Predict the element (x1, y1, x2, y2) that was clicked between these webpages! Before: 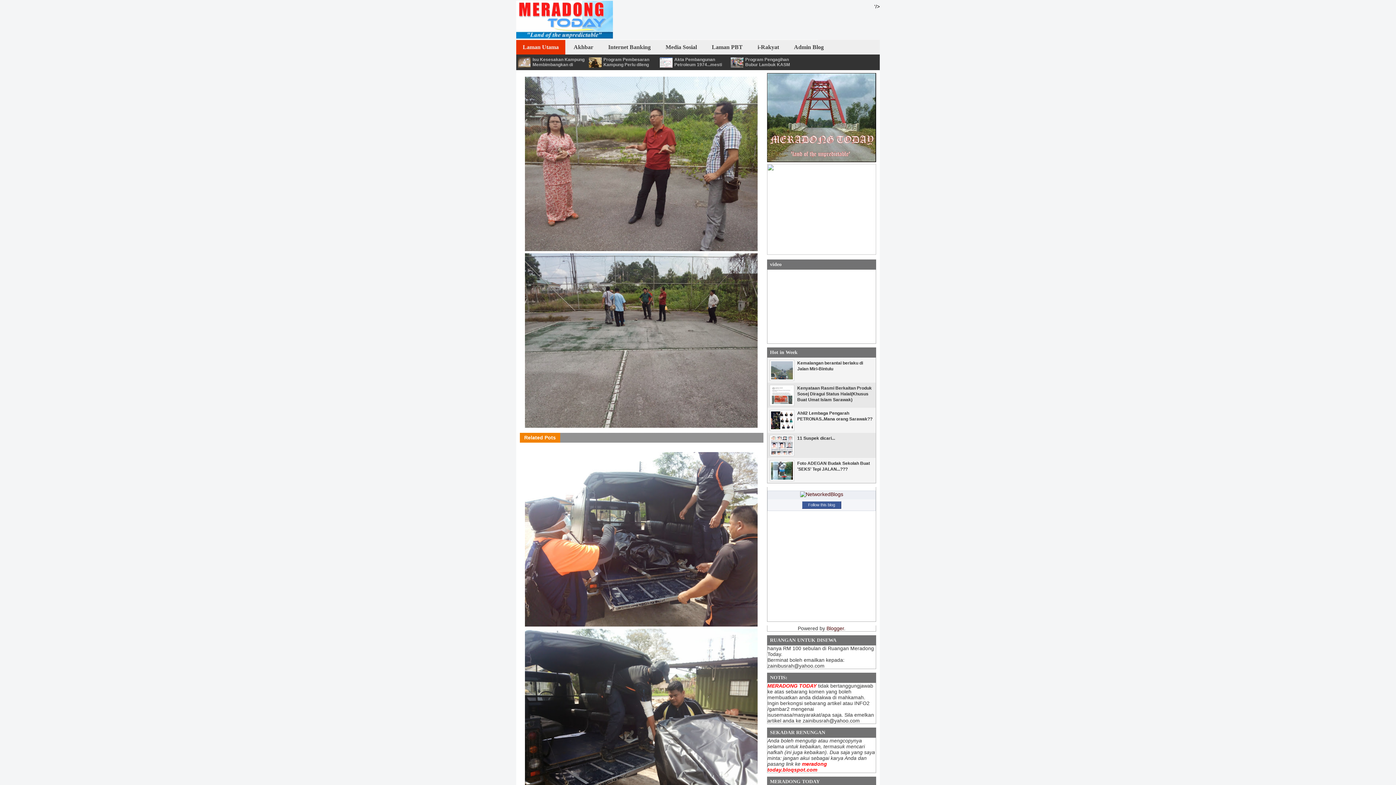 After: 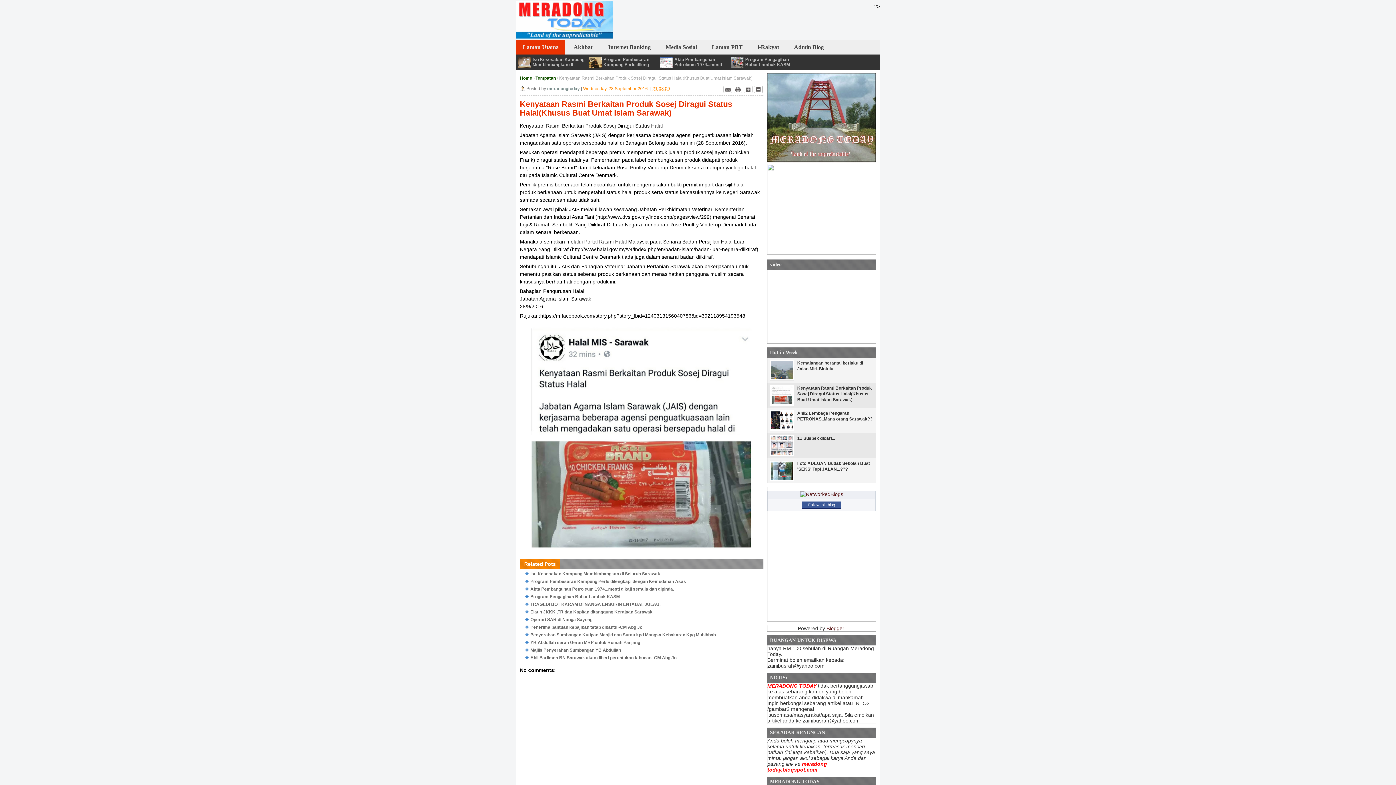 Action: bbox: (797, 385, 872, 402) label: Kenyataan Rasmi Berkaitan Produk Sosej Diragui Status Halal(Khusus Buat Umat Islam Sarawak)